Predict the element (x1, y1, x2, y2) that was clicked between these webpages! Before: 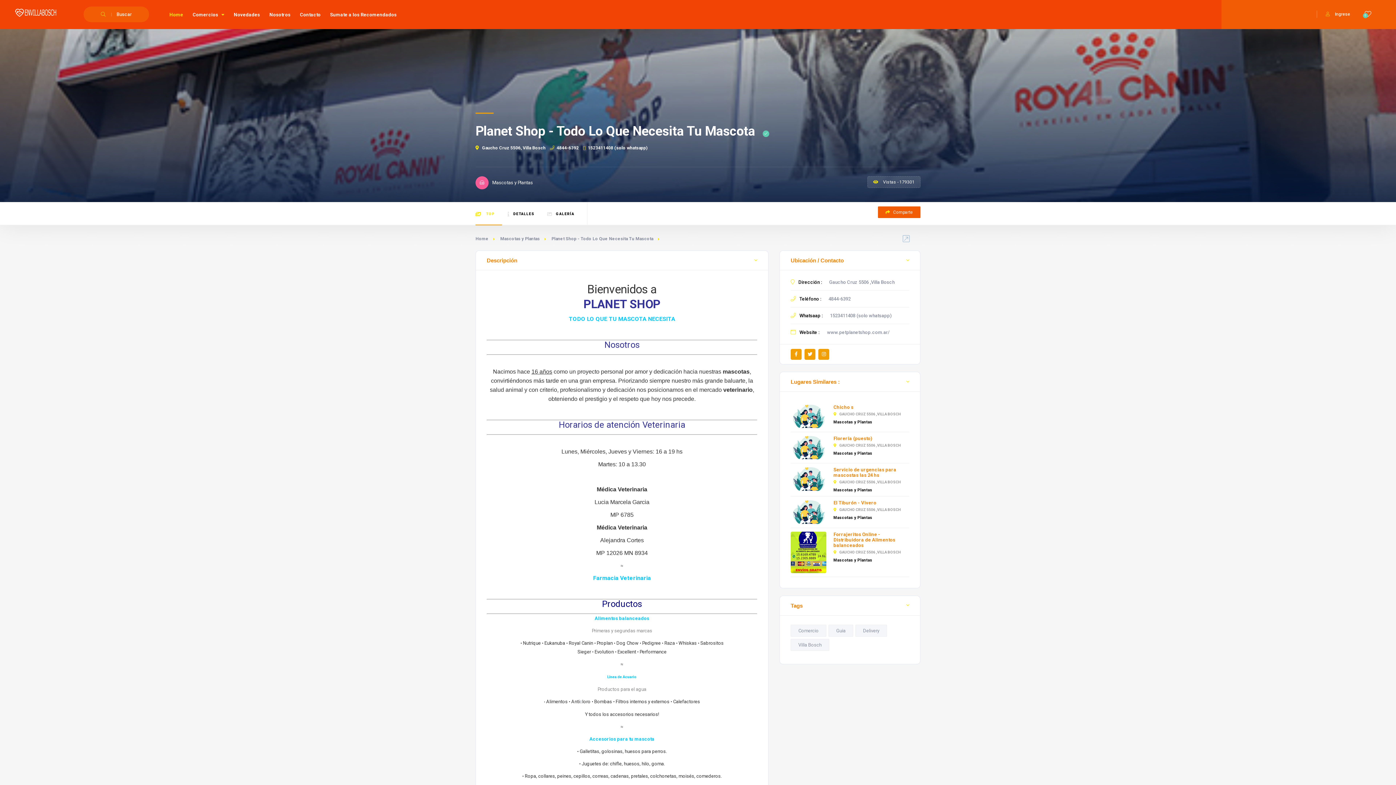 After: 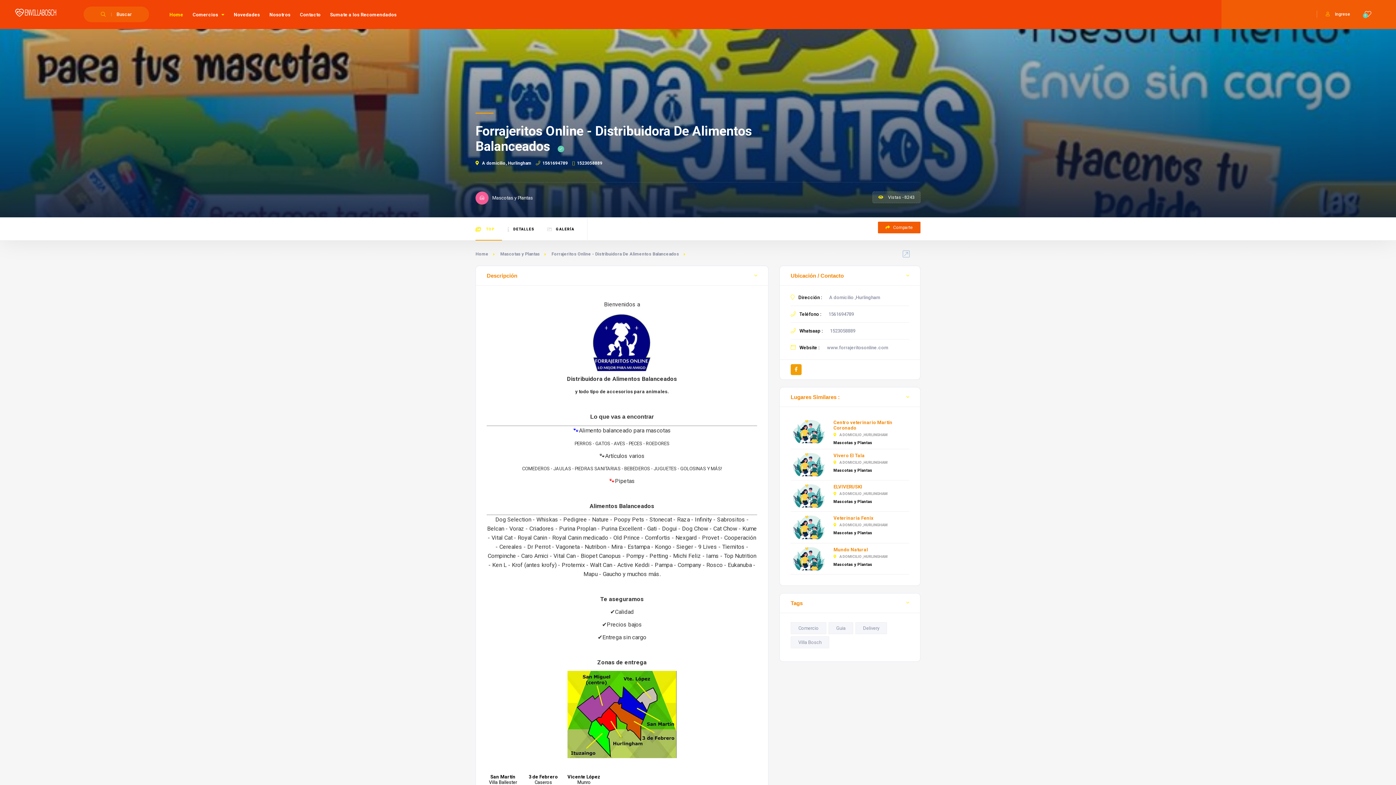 Action: bbox: (790, 549, 826, 554)